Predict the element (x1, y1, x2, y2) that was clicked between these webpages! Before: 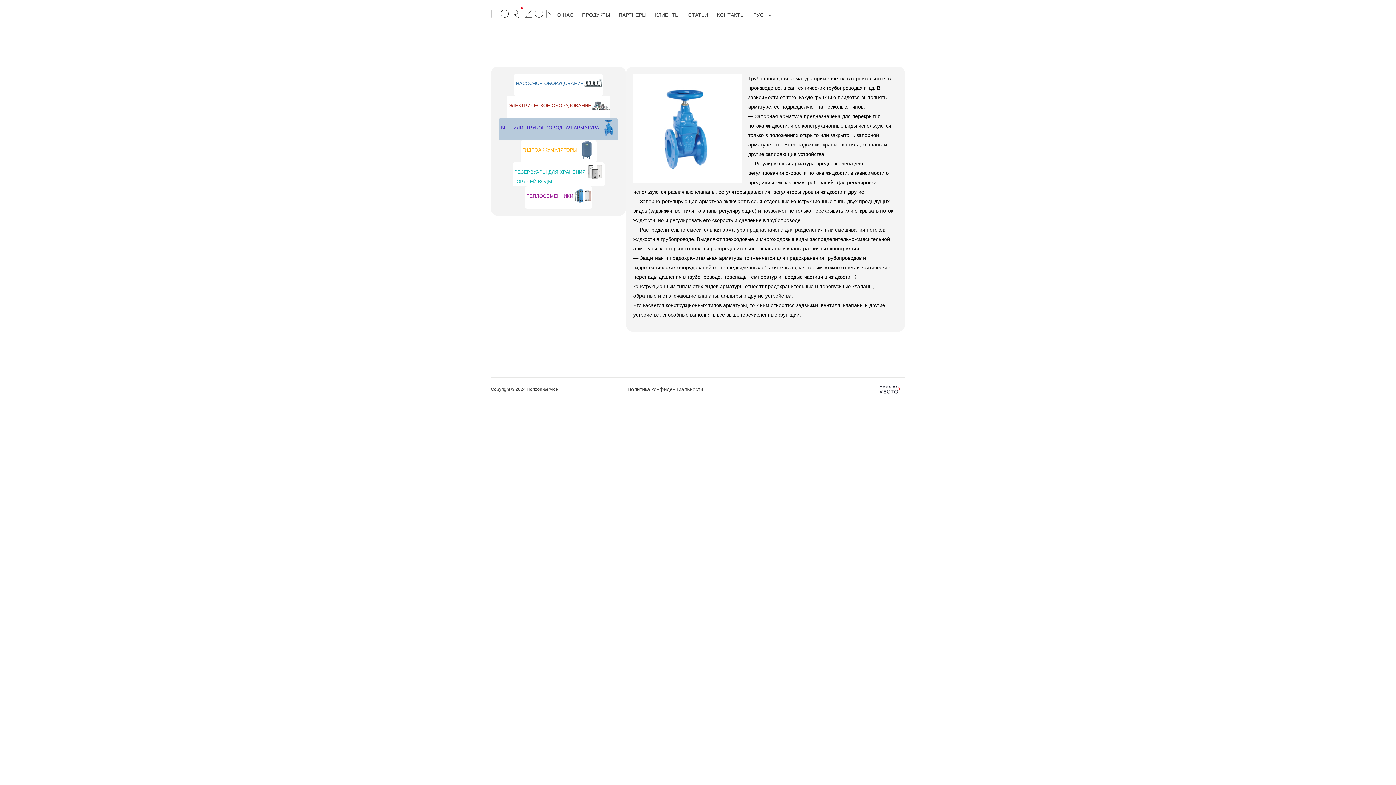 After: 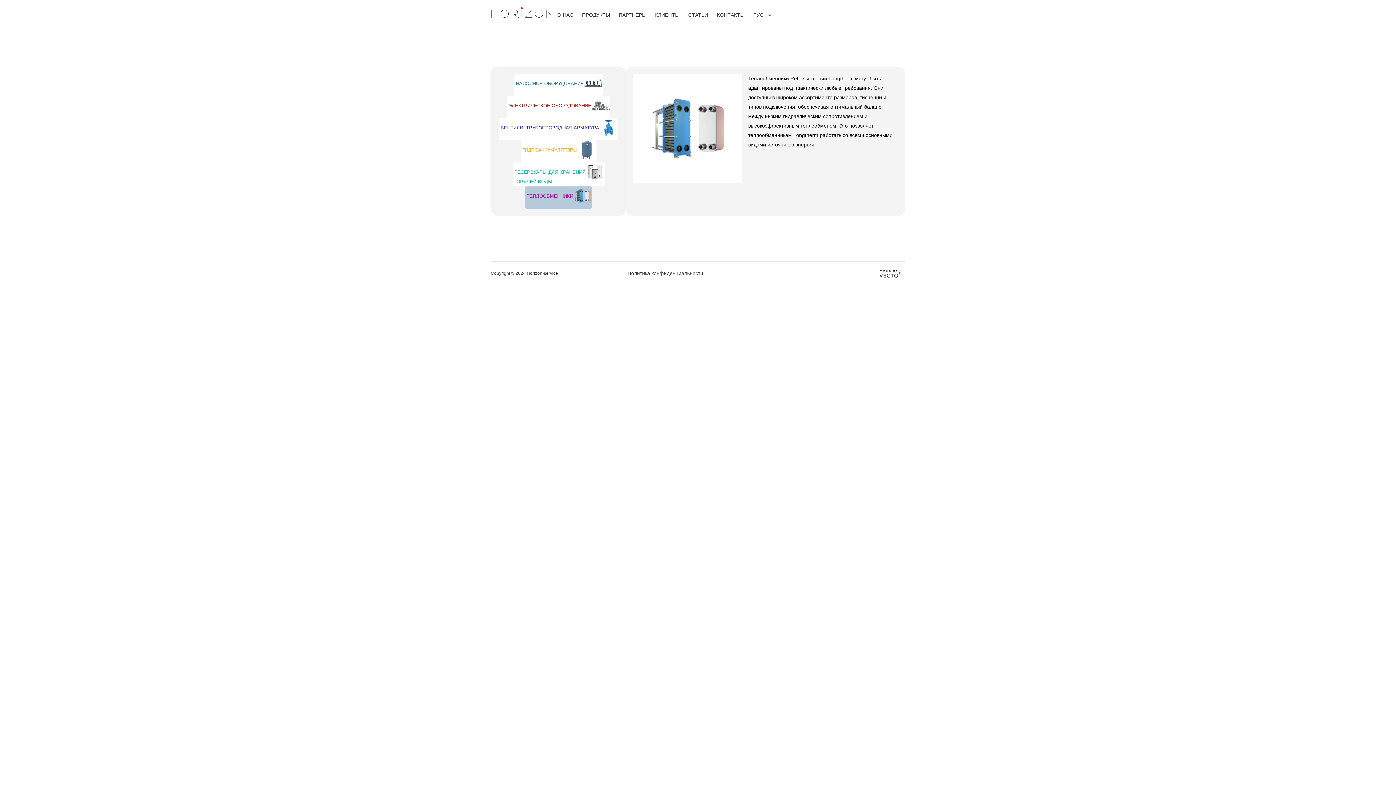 Action: bbox: (524, 186, 592, 208) label: ТЕПЛООБМЕННИКИ